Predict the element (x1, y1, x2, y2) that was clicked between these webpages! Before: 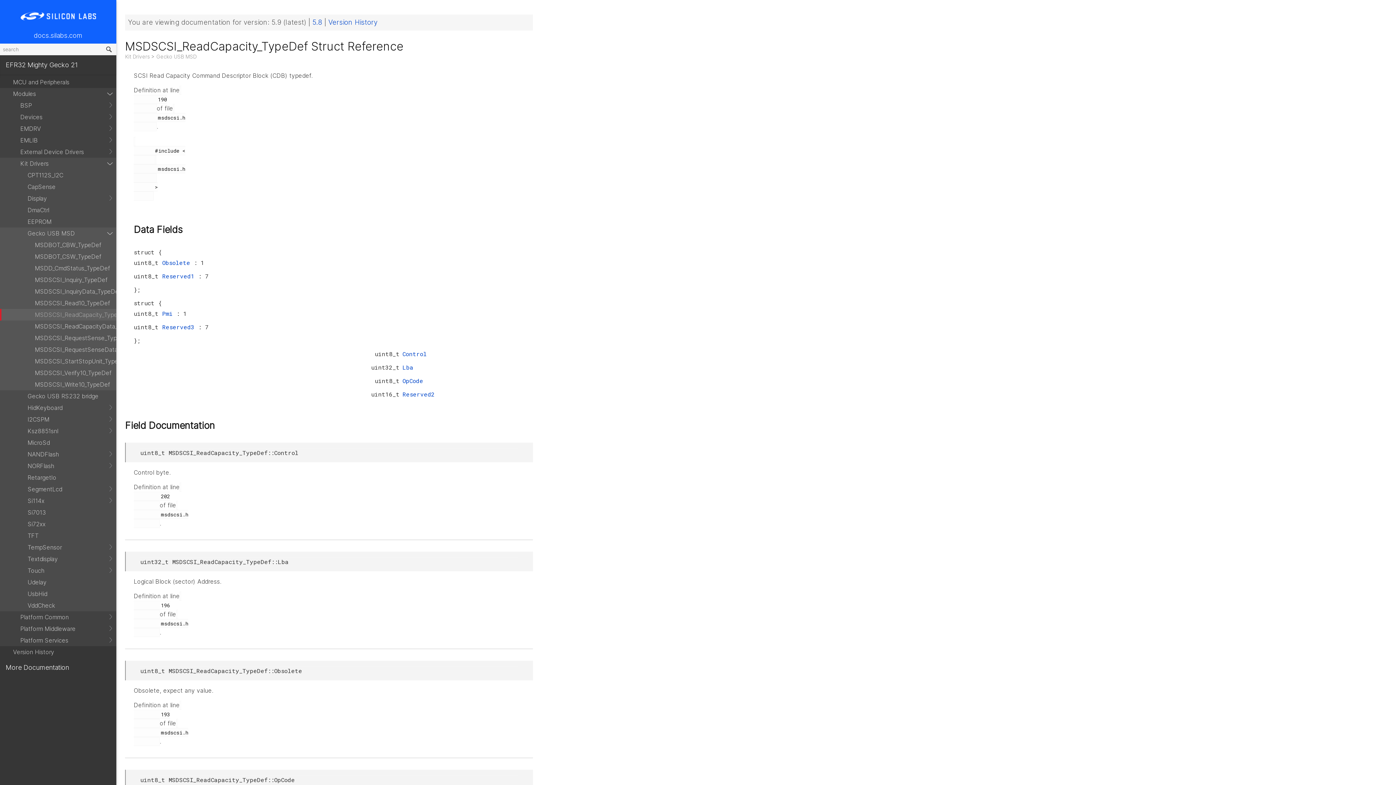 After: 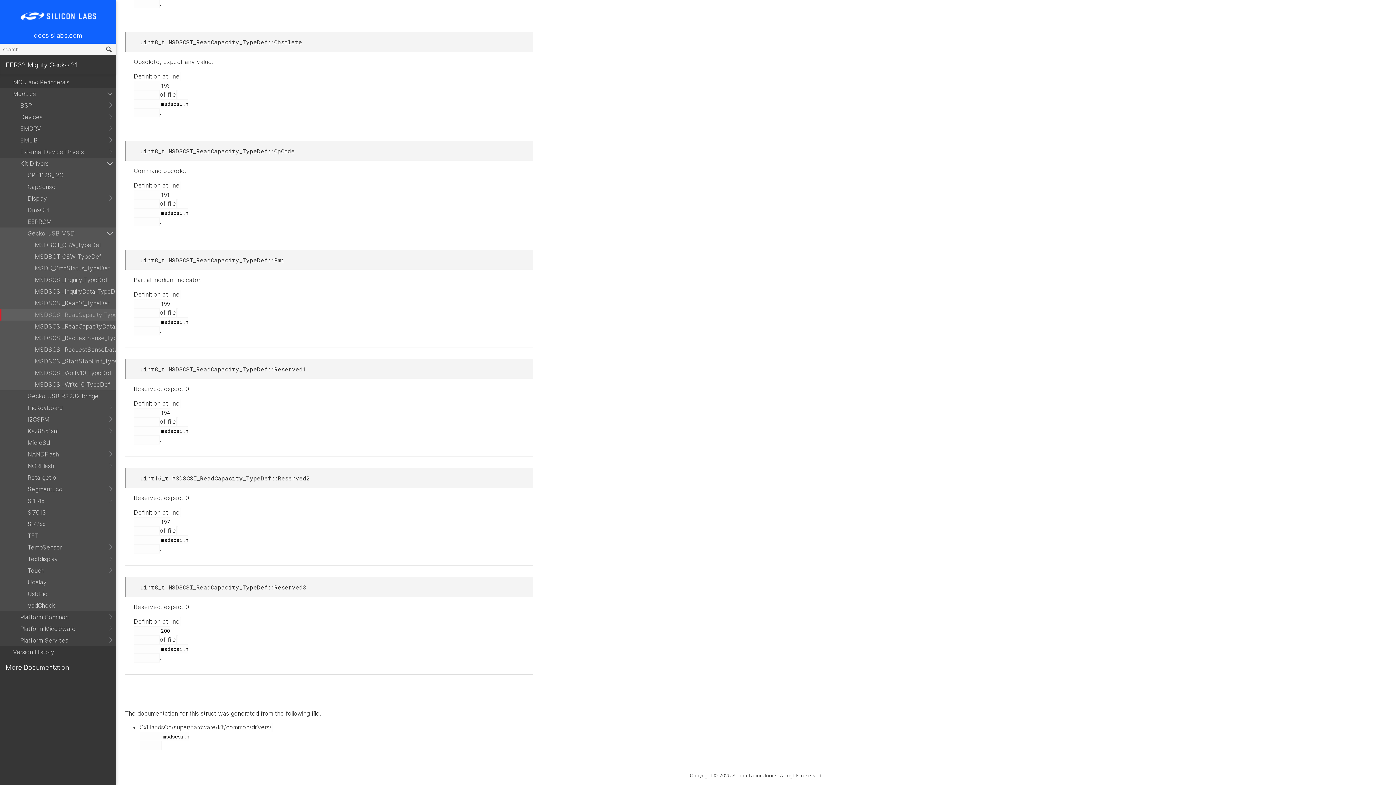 Action: bbox: (402, 390, 434, 398) label: Reserved2